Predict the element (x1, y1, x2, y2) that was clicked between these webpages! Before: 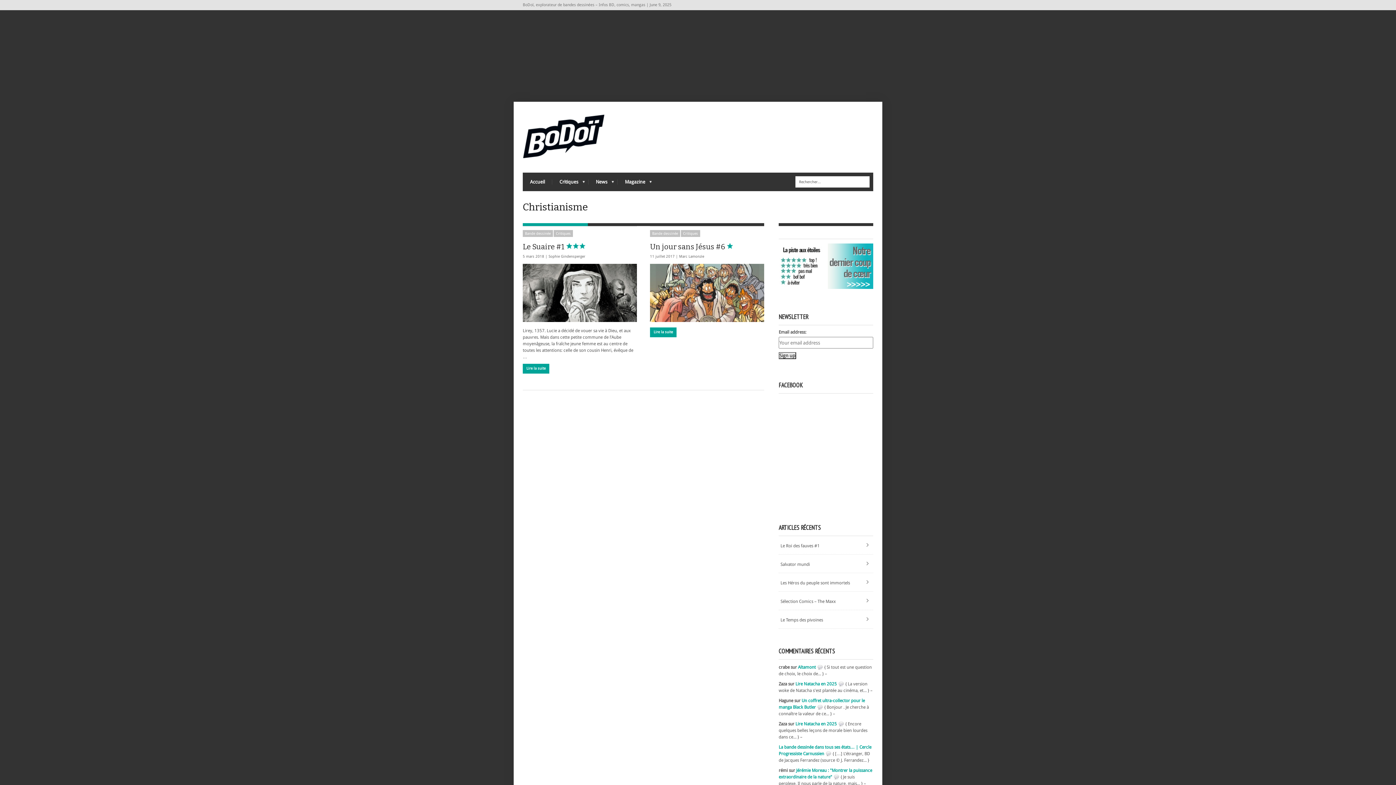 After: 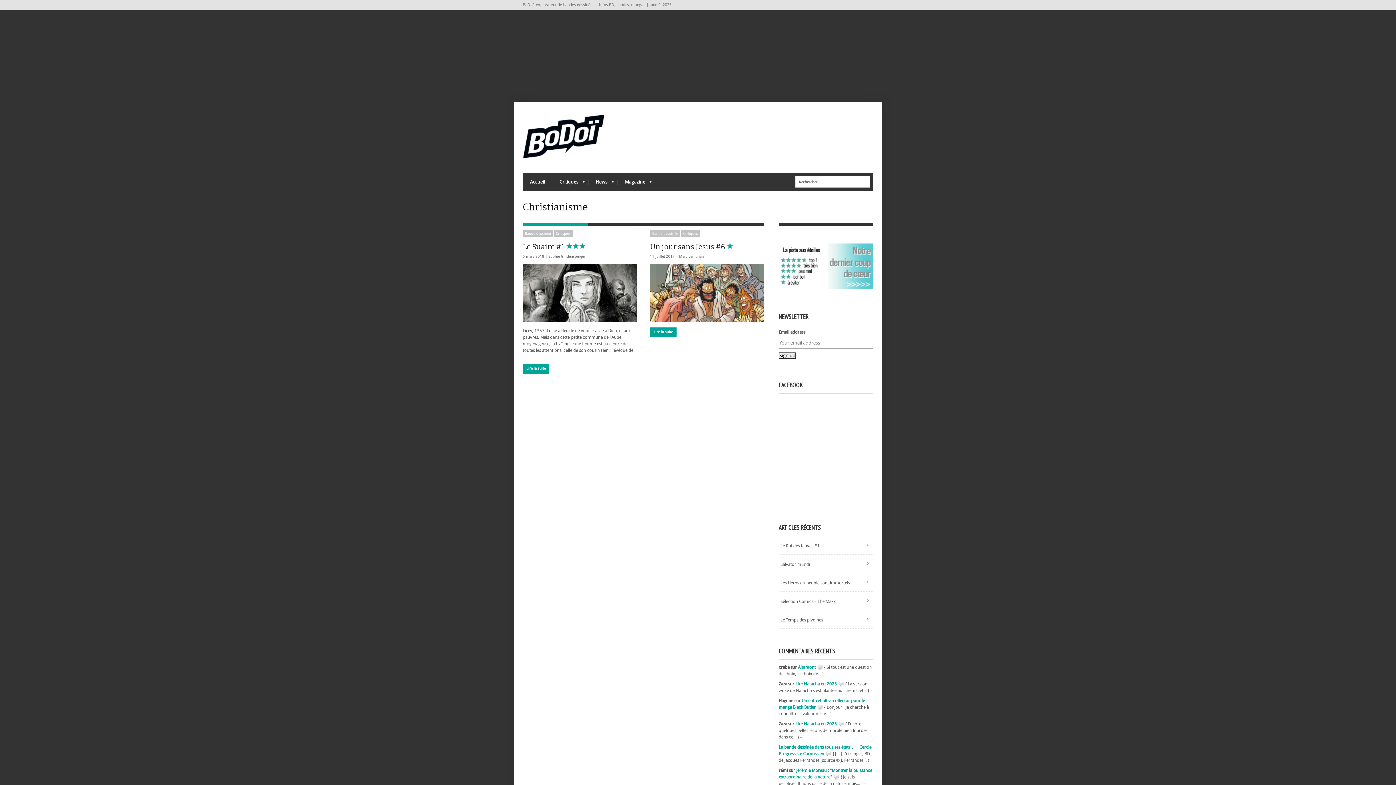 Action: bbox: (828, 285, 873, 290)